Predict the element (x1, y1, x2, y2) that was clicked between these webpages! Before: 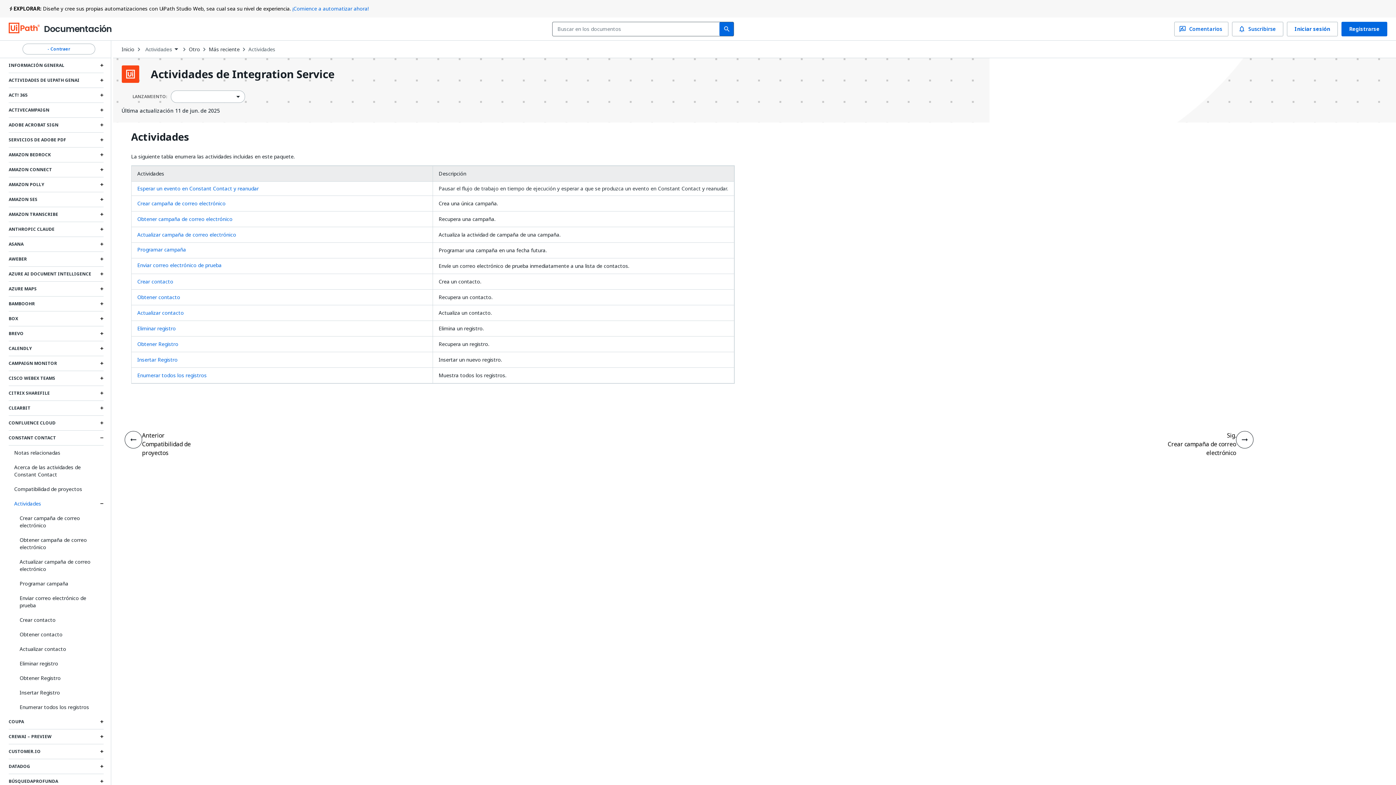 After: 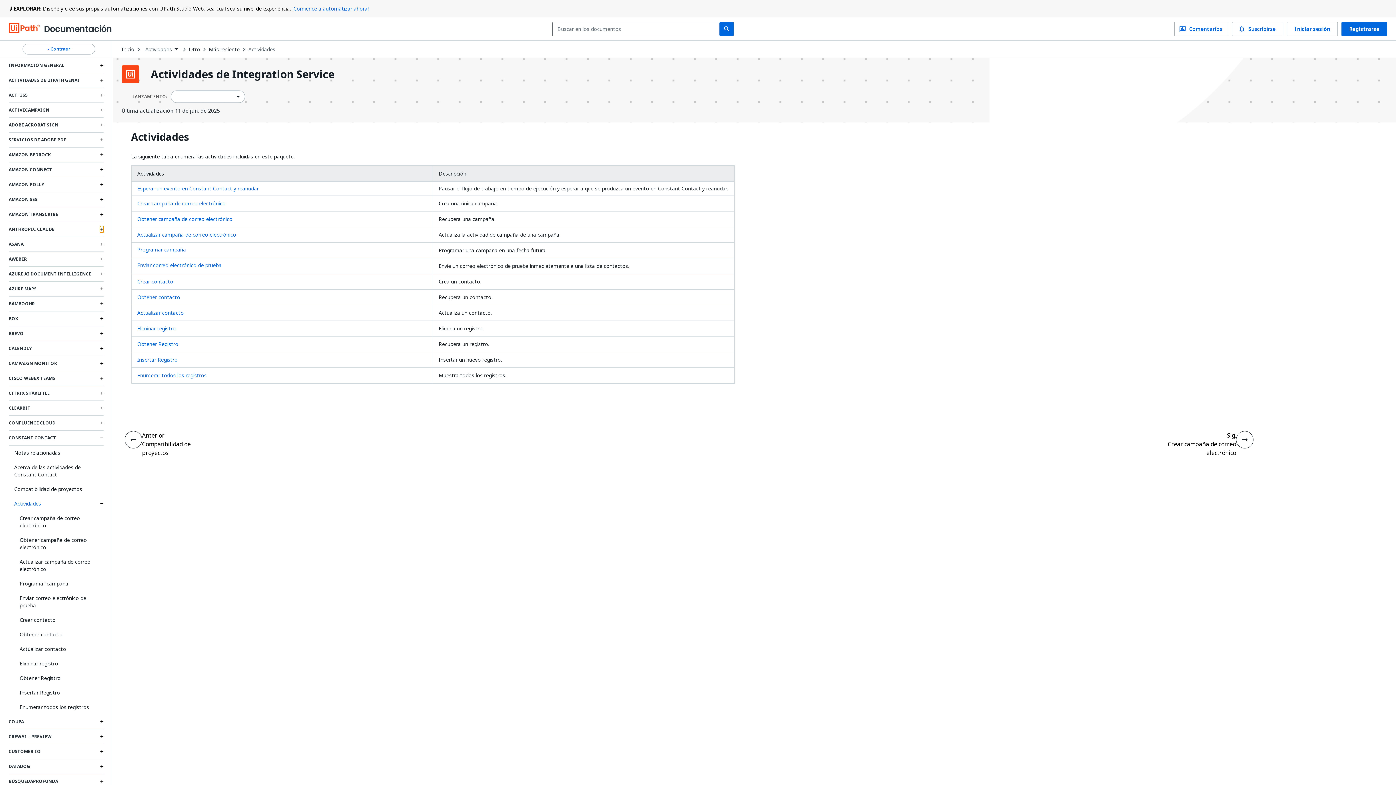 Action: bbox: (100, 226, 103, 232) label: Expand Anthropic Claude section